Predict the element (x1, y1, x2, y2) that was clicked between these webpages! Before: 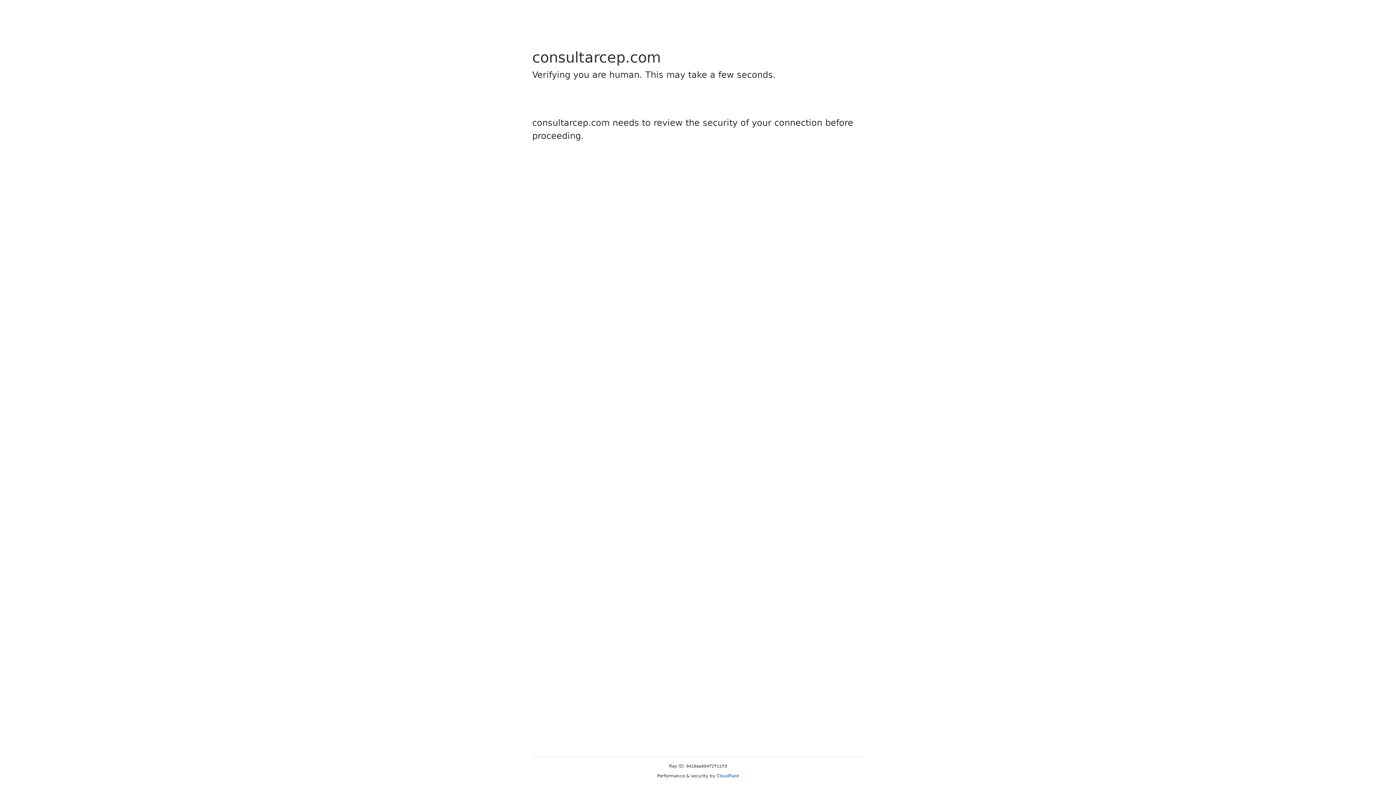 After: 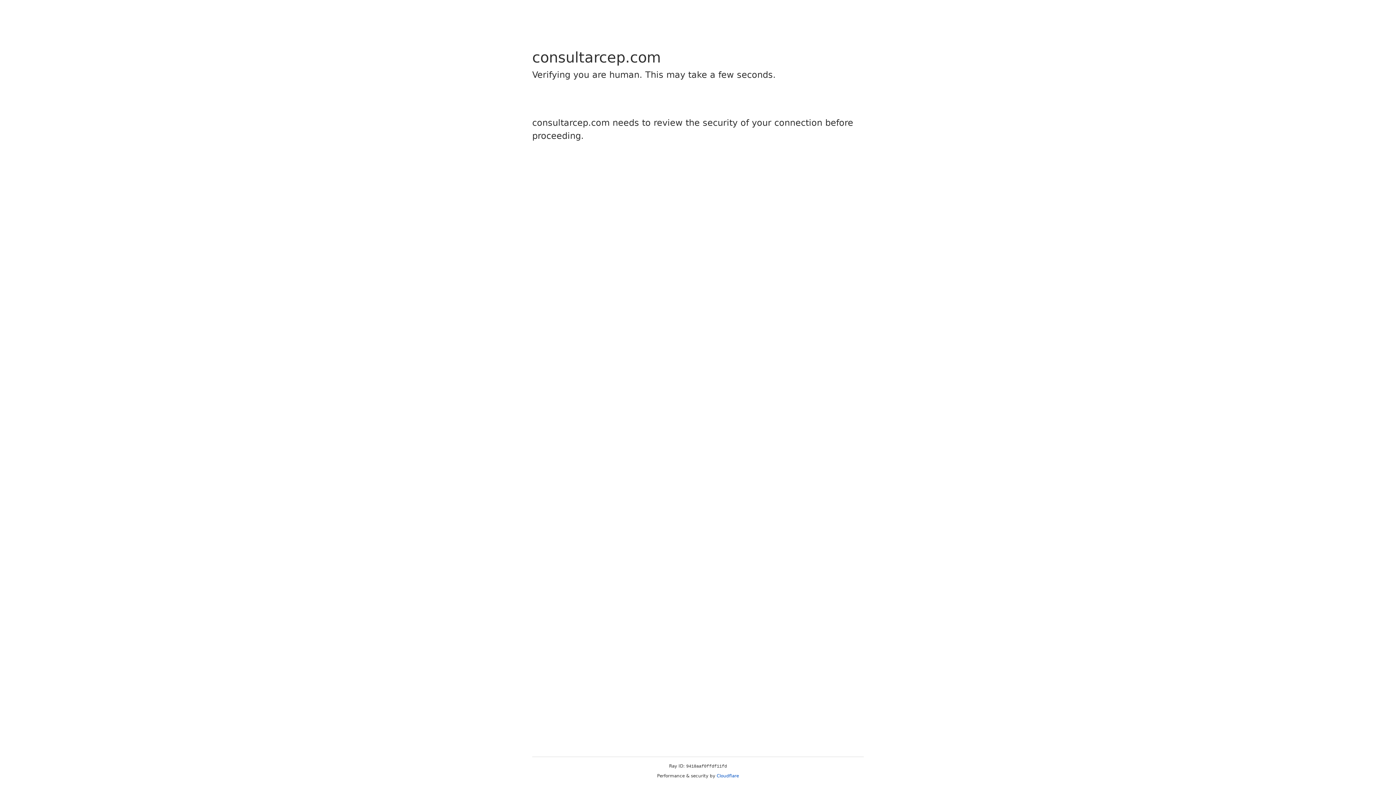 Action: label: Cloudflare bbox: (716, 773, 739, 778)